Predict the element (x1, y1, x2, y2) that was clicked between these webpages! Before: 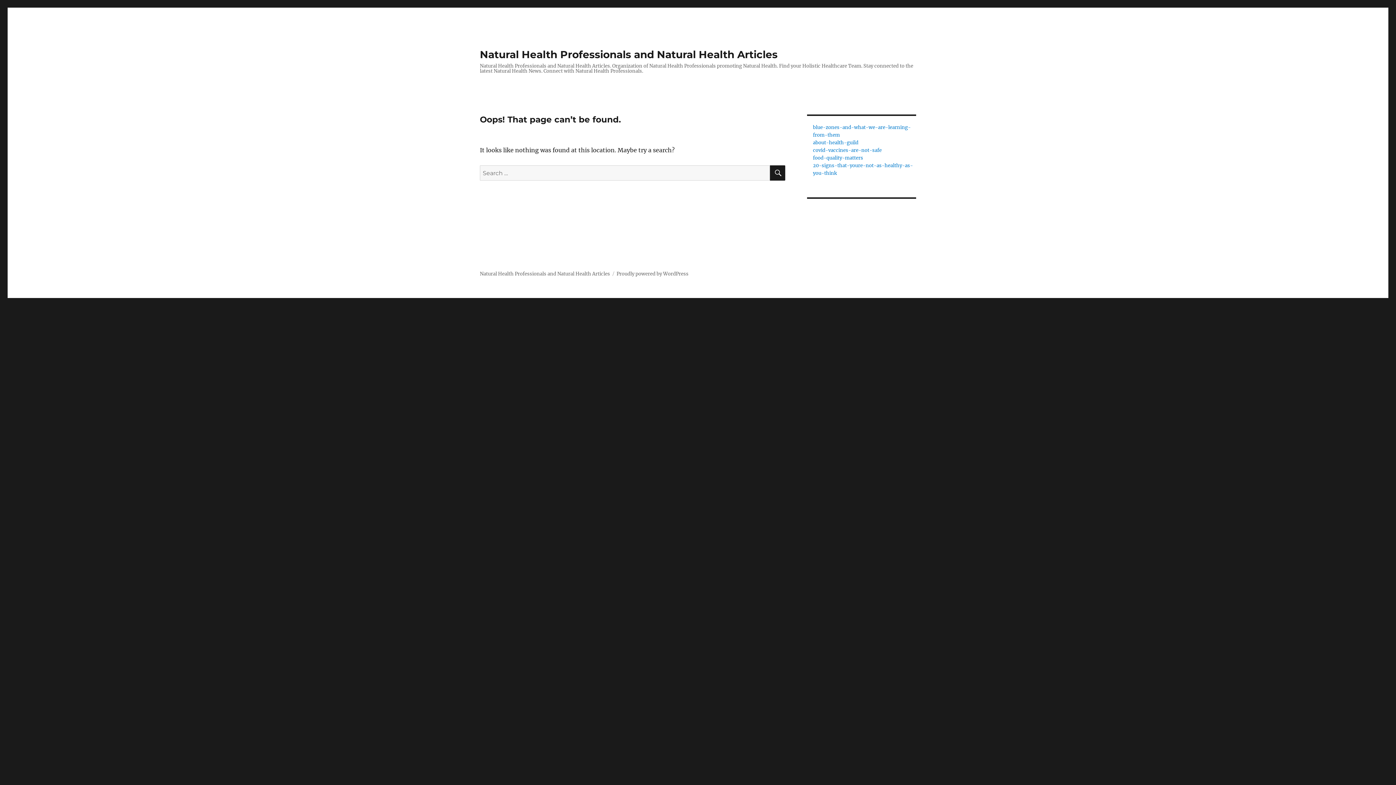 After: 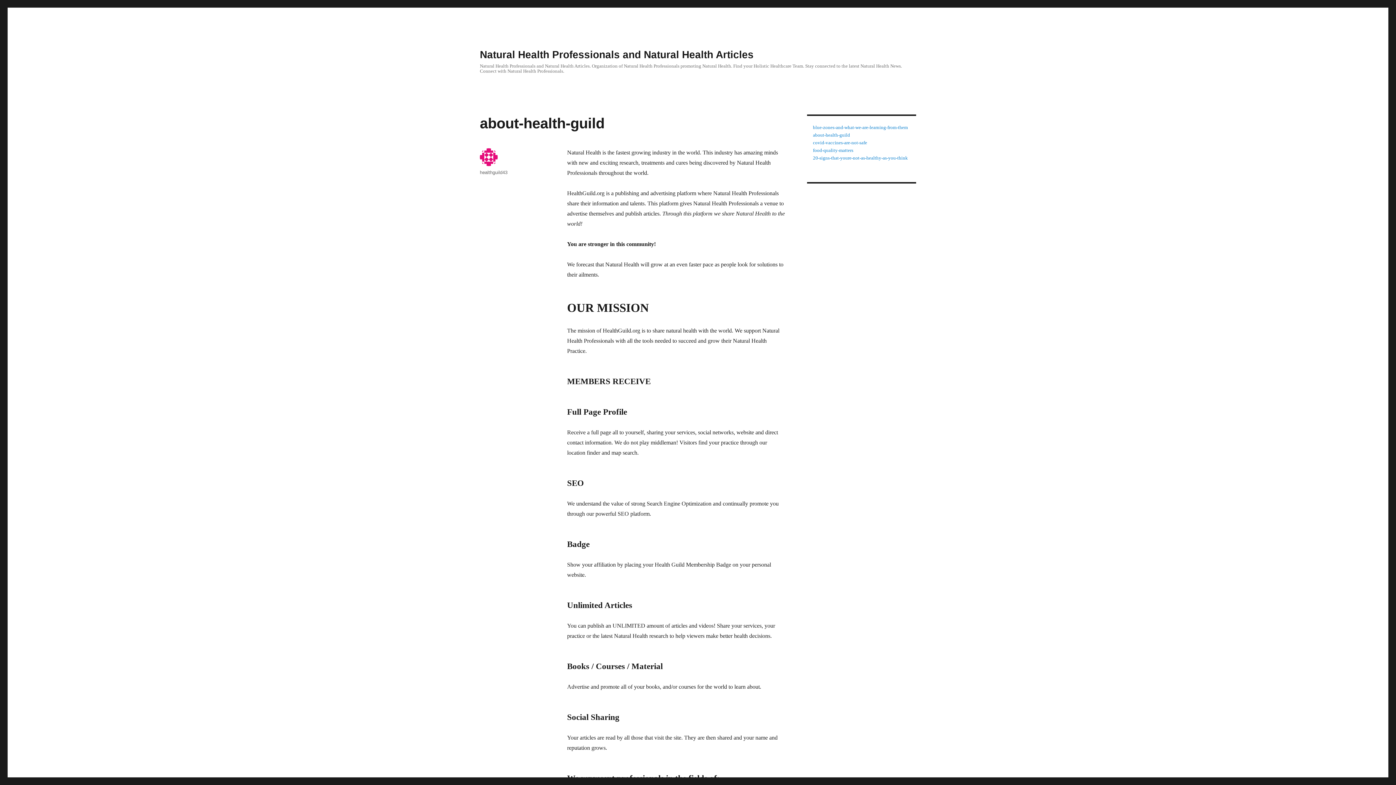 Action: label: about-health-guild bbox: (813, 139, 858, 145)